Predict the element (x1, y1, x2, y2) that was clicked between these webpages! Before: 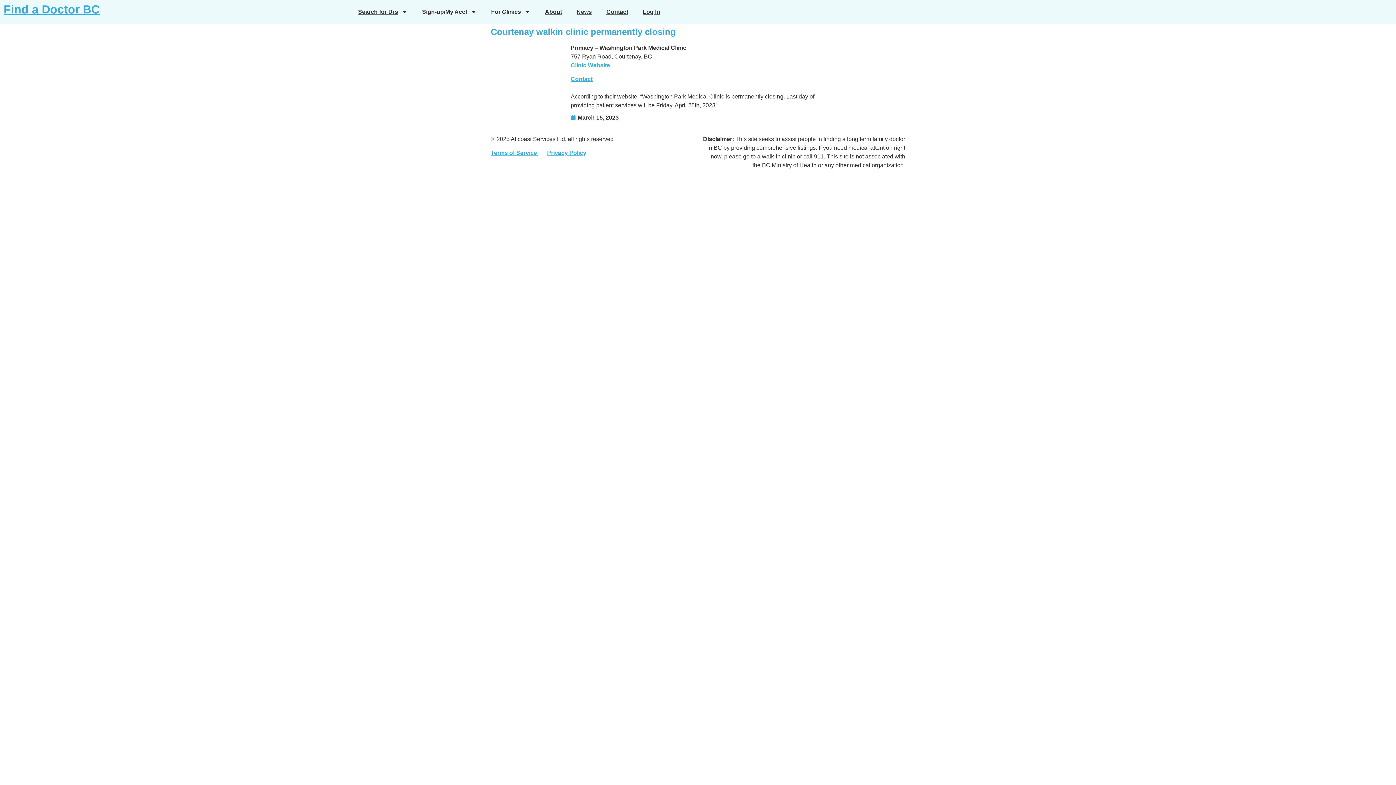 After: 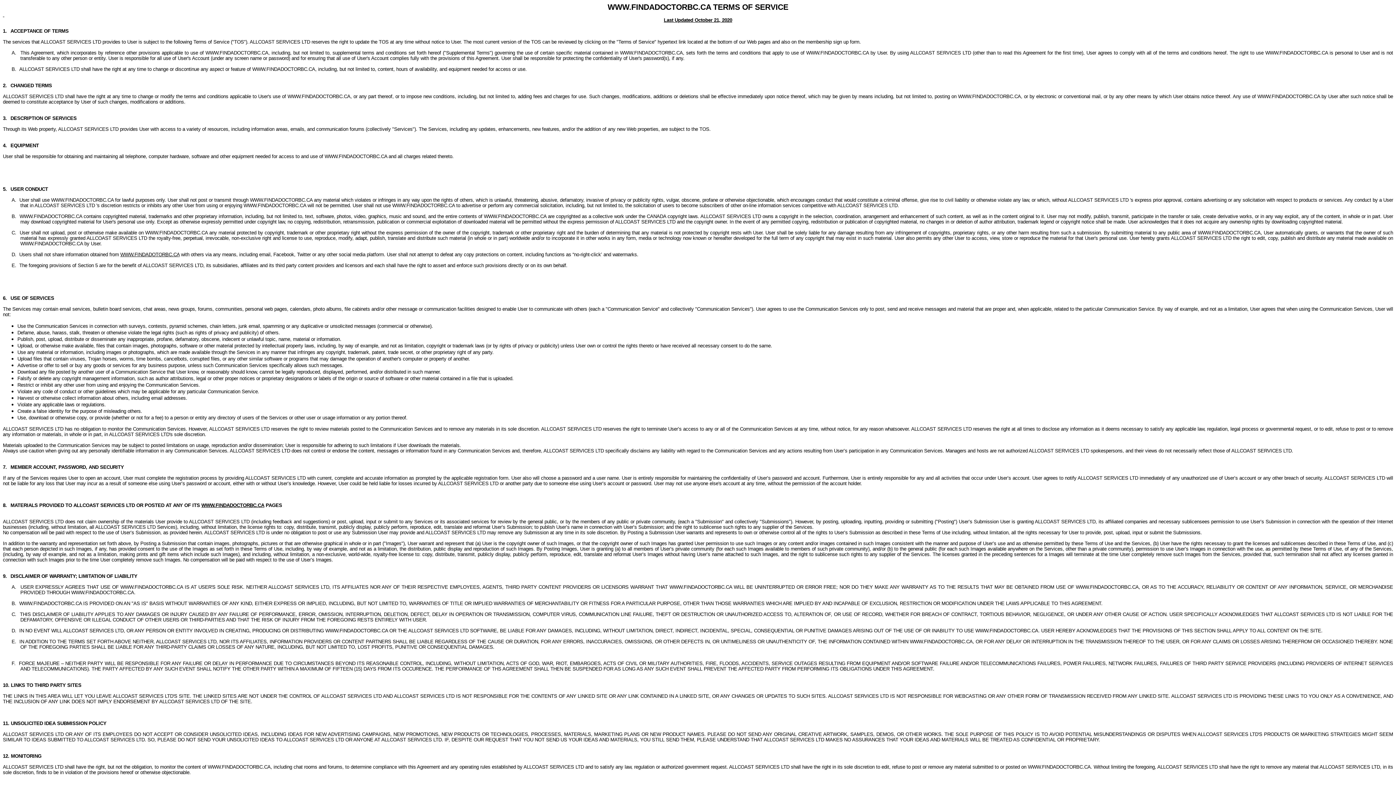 Action: label: Terms of Service  bbox: (490, 149, 538, 156)